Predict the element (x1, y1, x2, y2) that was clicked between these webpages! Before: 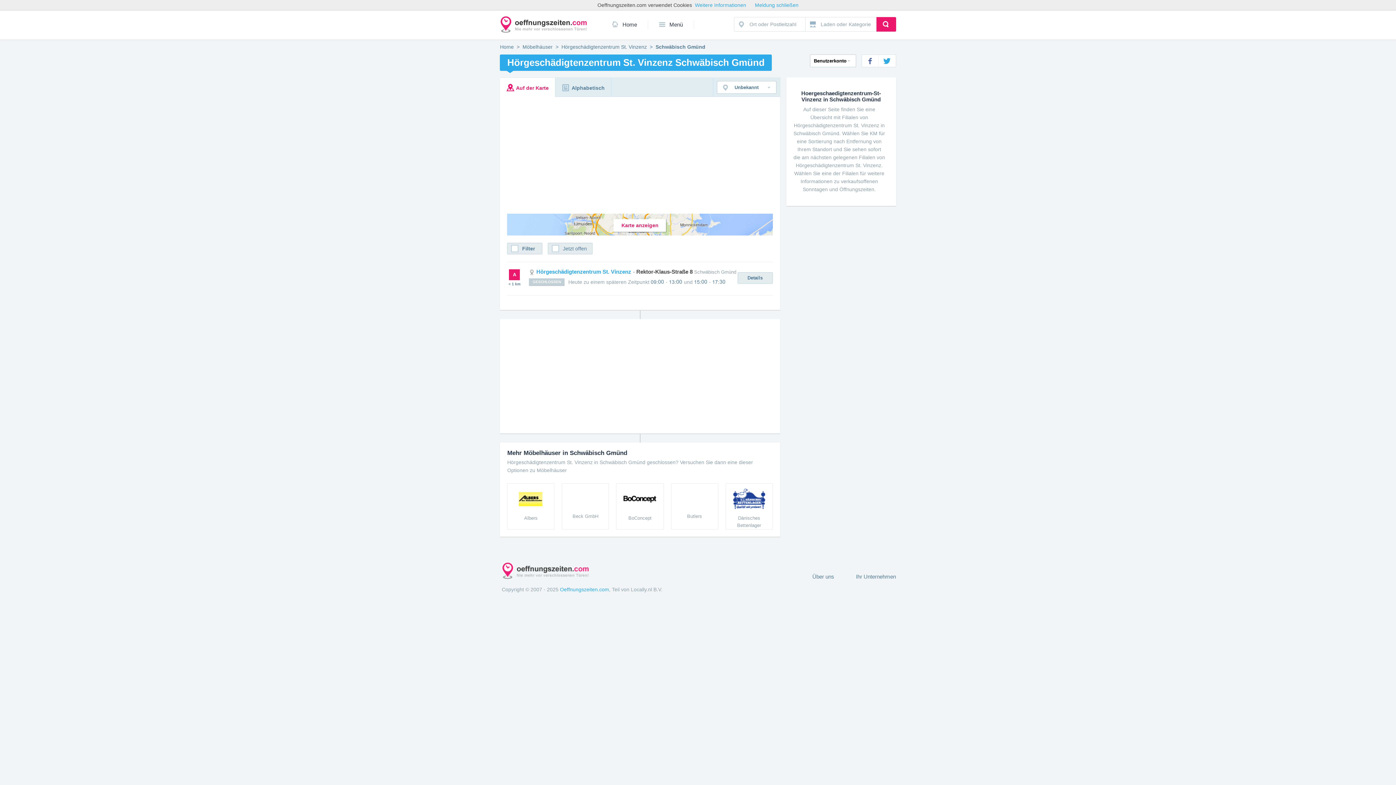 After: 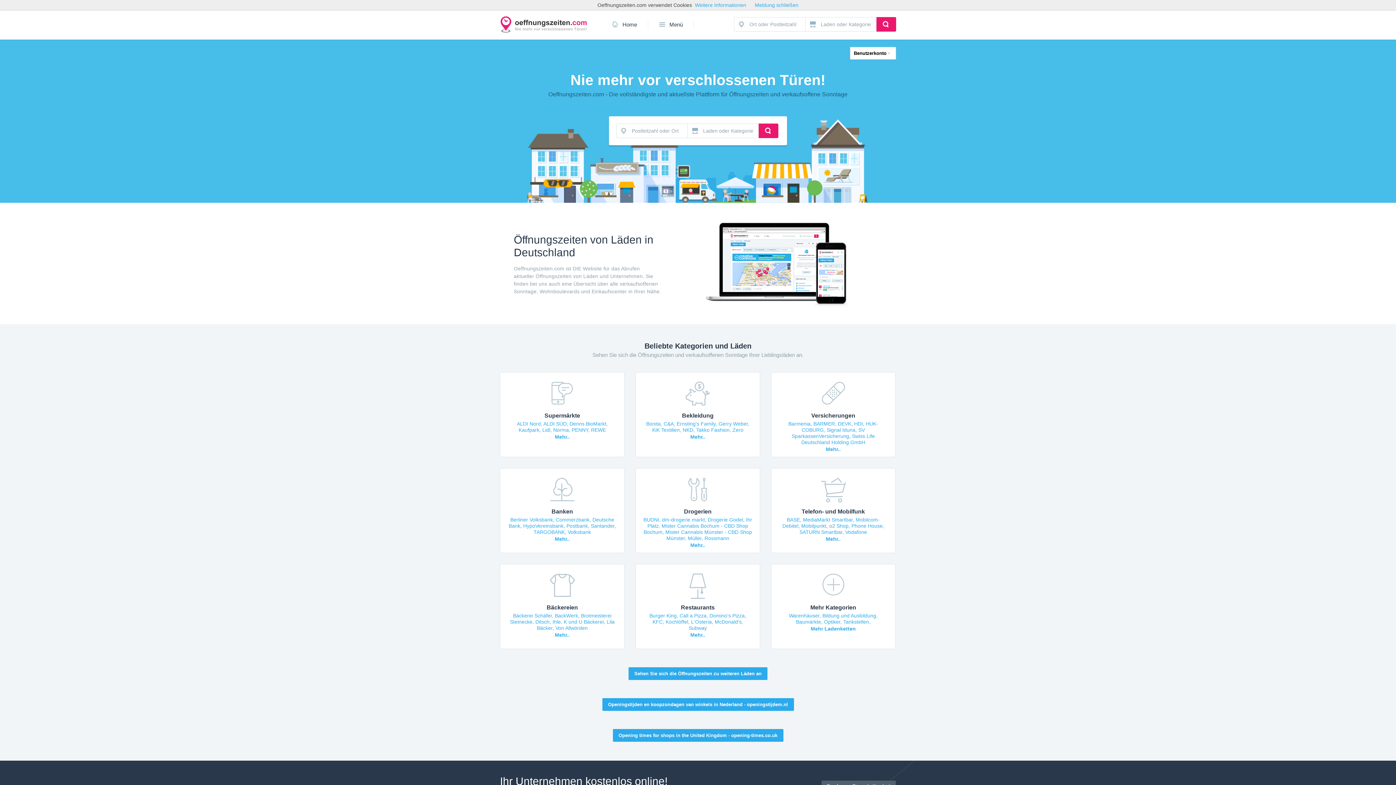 Action: bbox: (501, 562, 588, 579)